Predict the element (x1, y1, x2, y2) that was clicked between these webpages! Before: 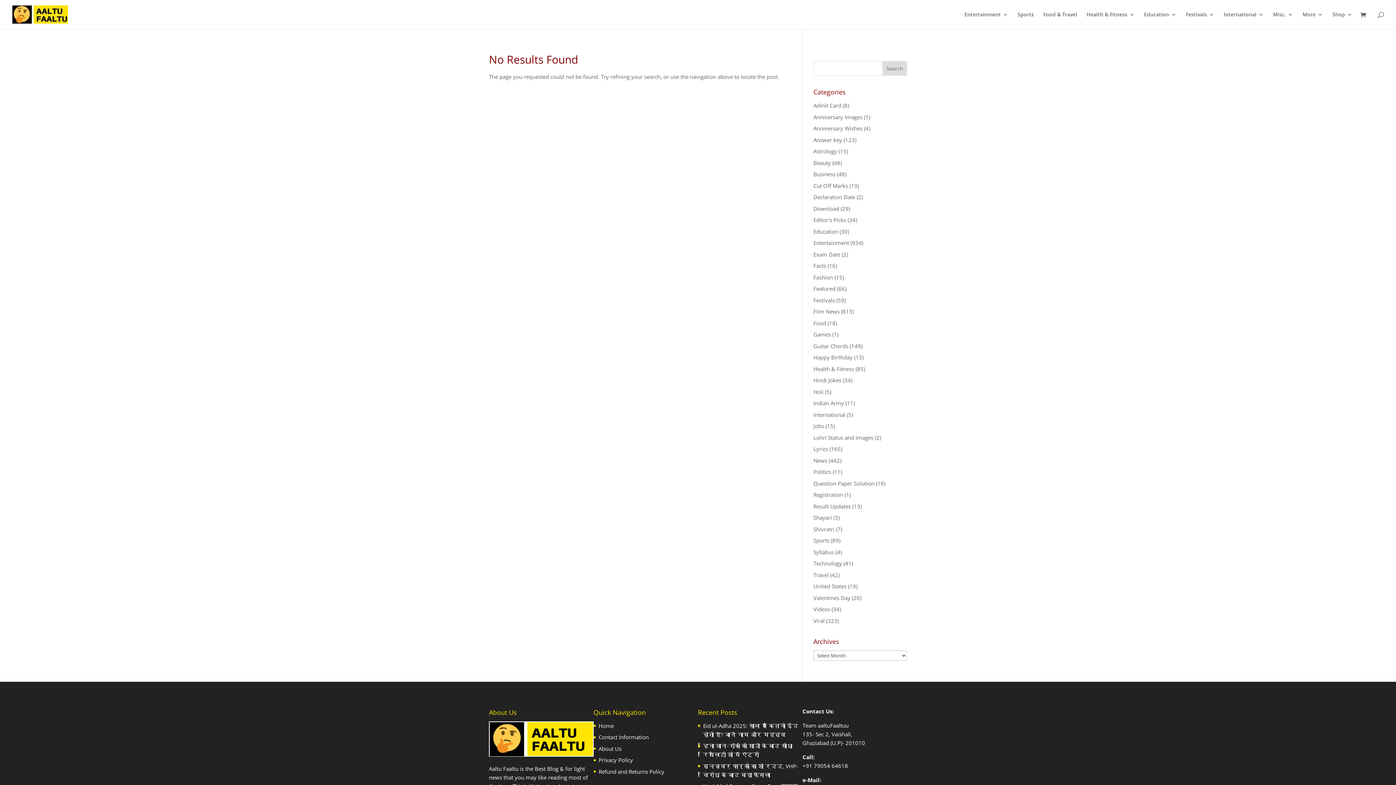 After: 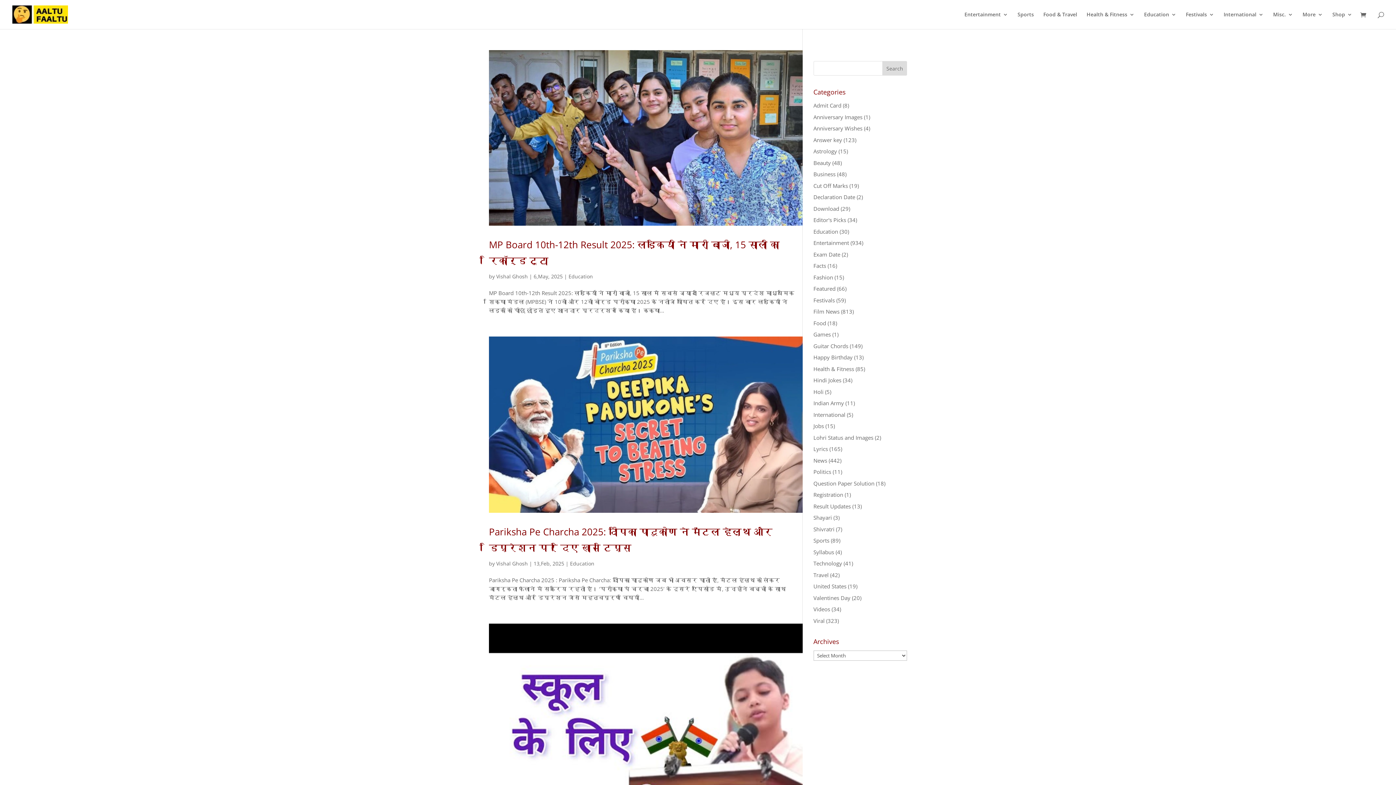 Action: bbox: (813, 227, 838, 235) label: Education